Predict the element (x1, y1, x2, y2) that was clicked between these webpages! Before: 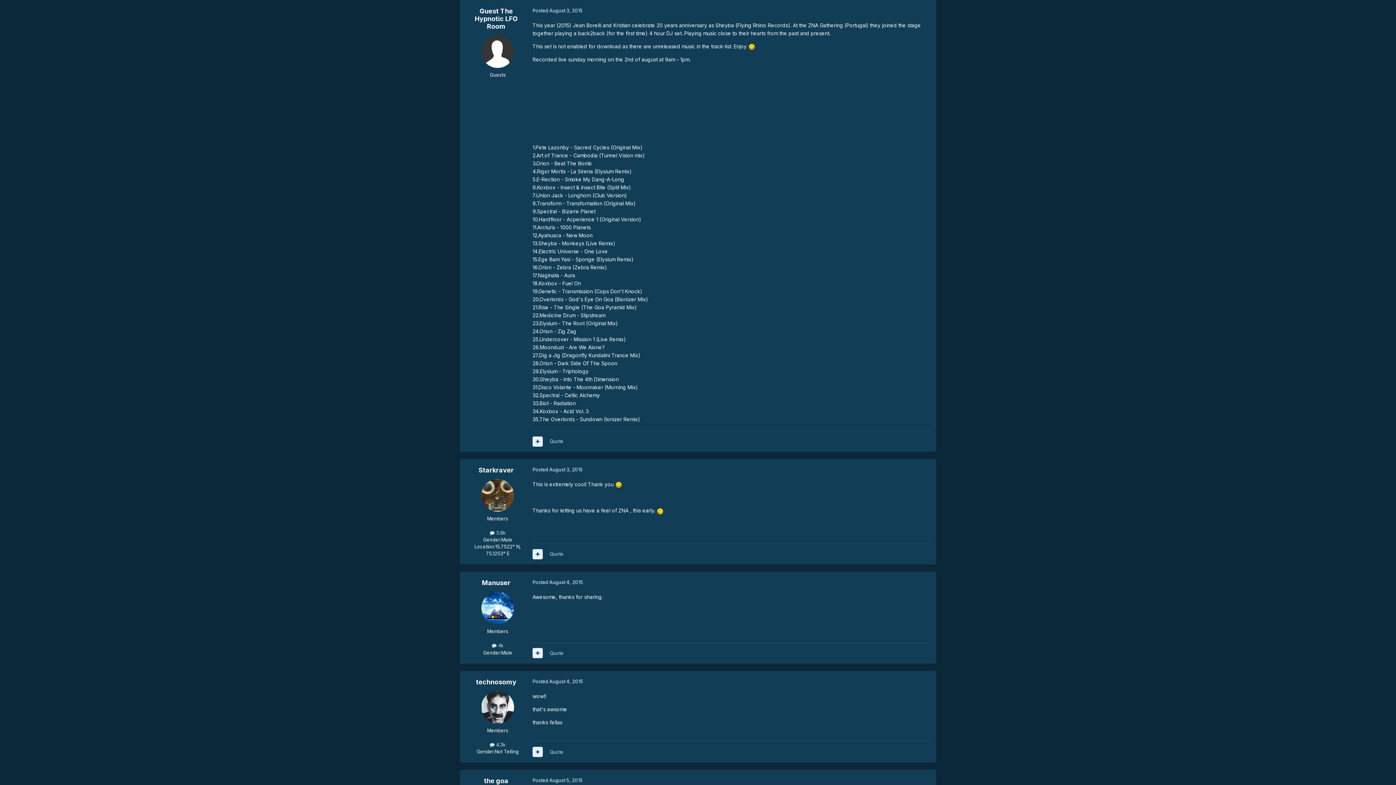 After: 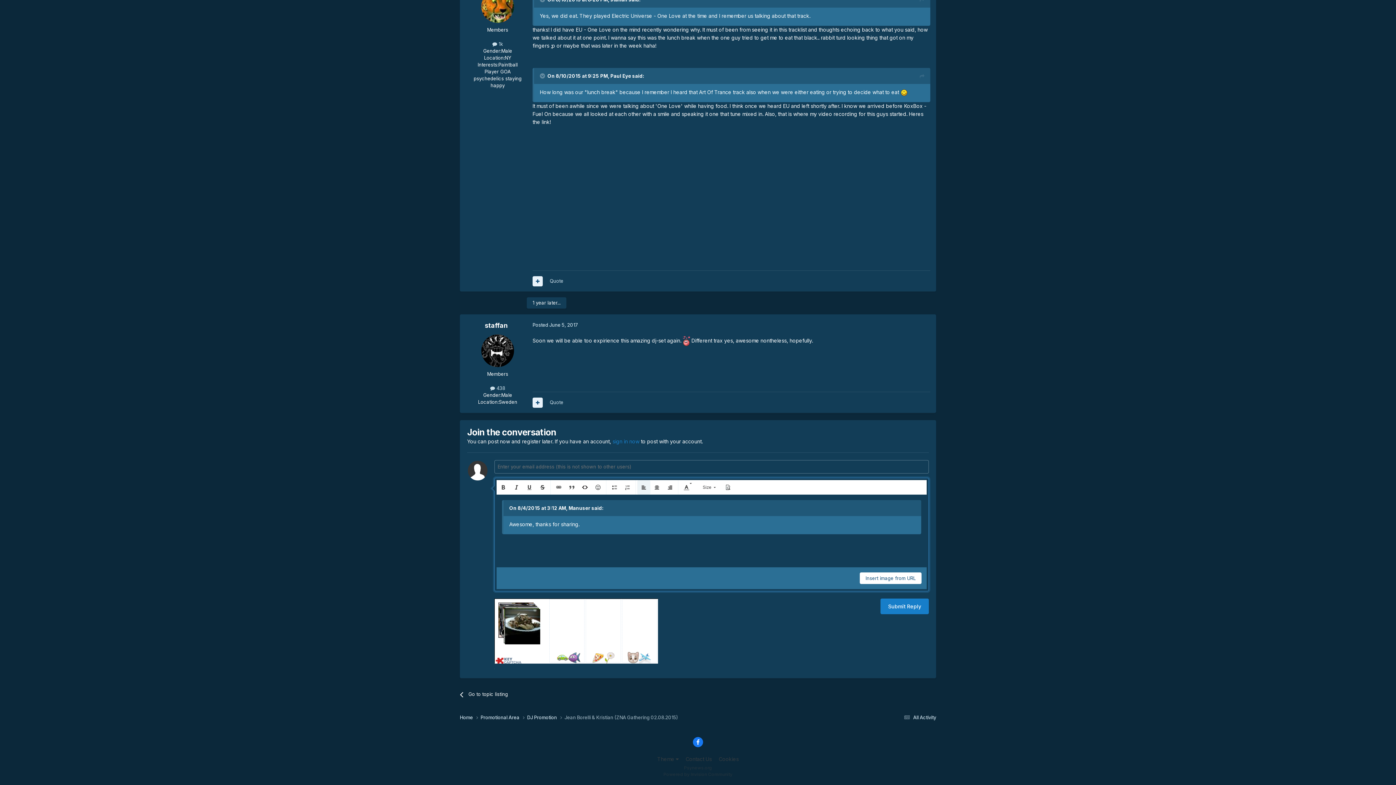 Action: bbox: (549, 650, 563, 656) label: Quote